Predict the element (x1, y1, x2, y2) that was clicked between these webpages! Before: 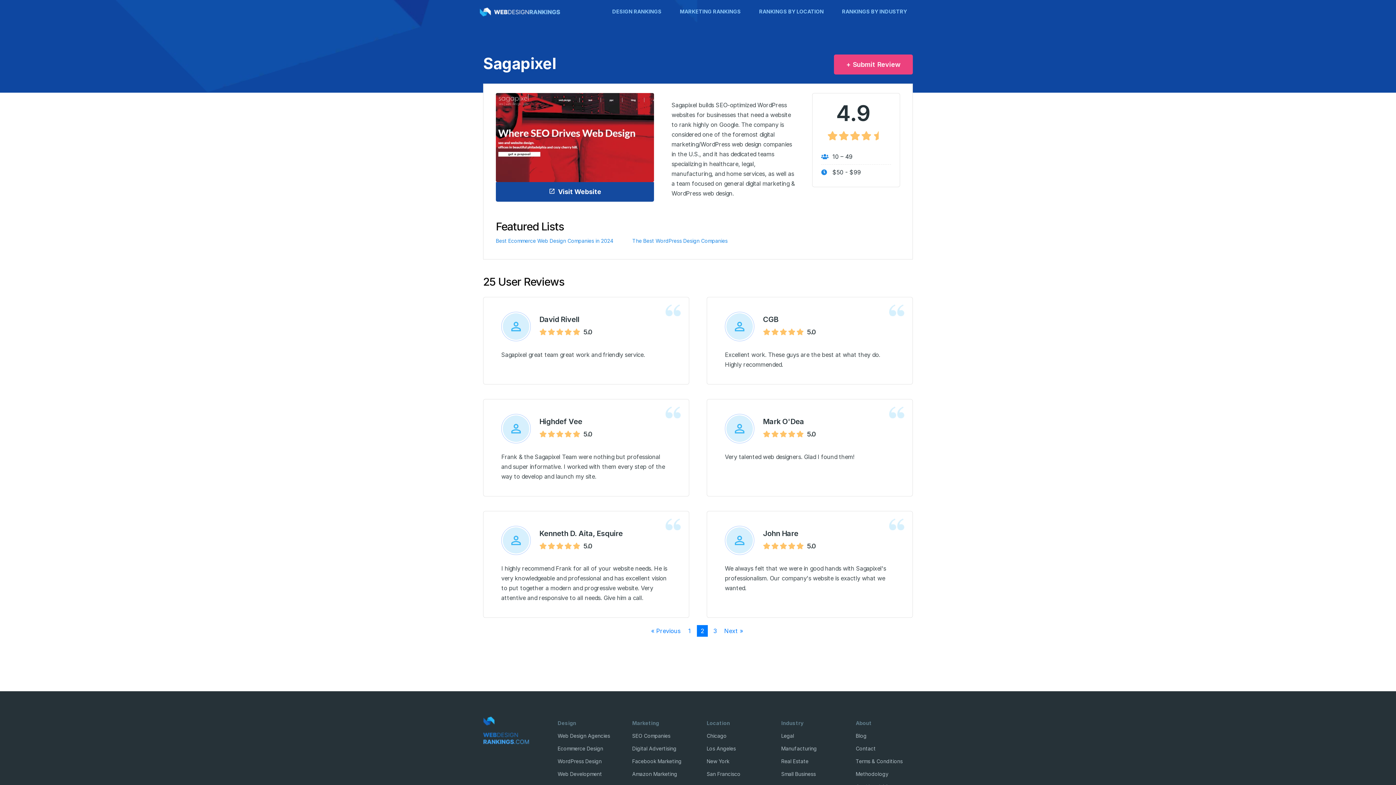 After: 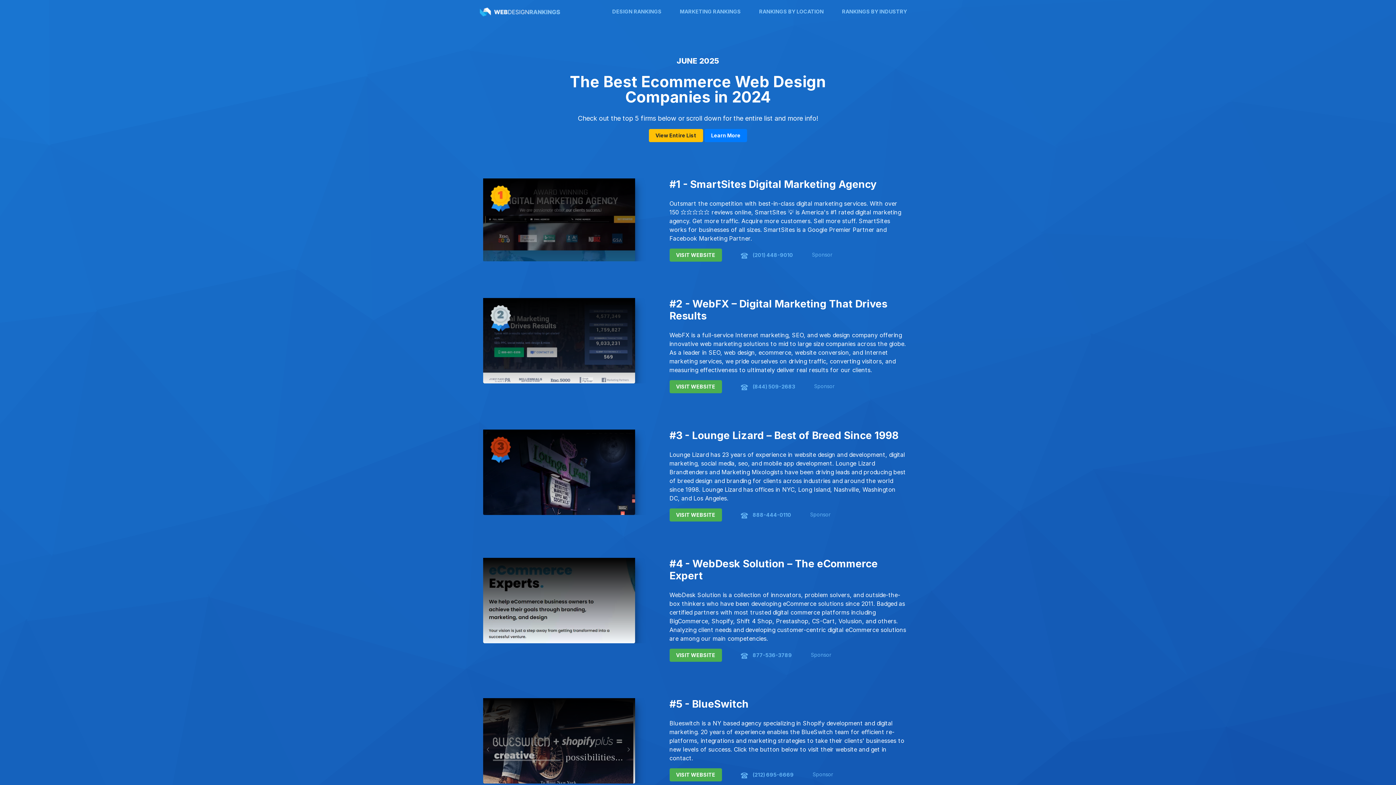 Action: label: Ecommerce Design bbox: (557, 745, 603, 752)